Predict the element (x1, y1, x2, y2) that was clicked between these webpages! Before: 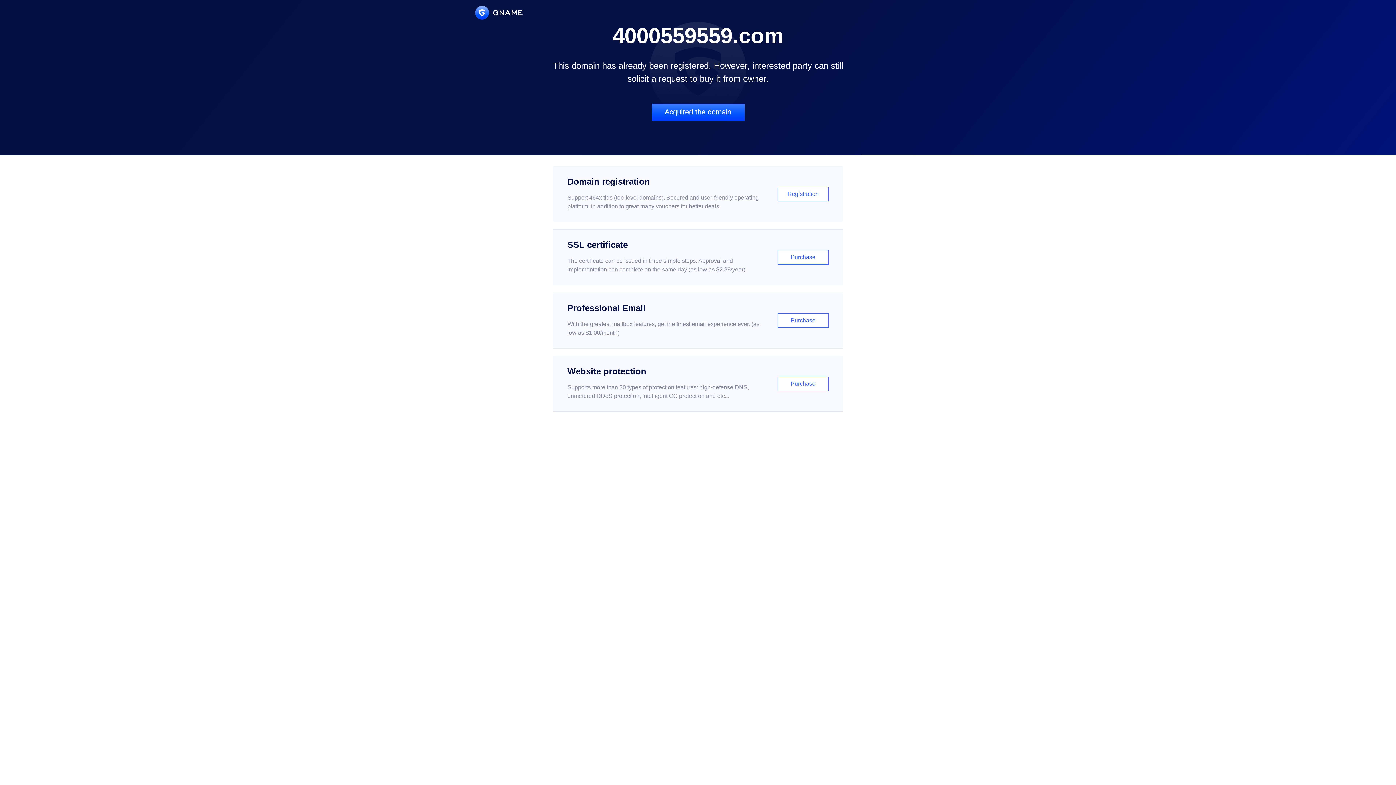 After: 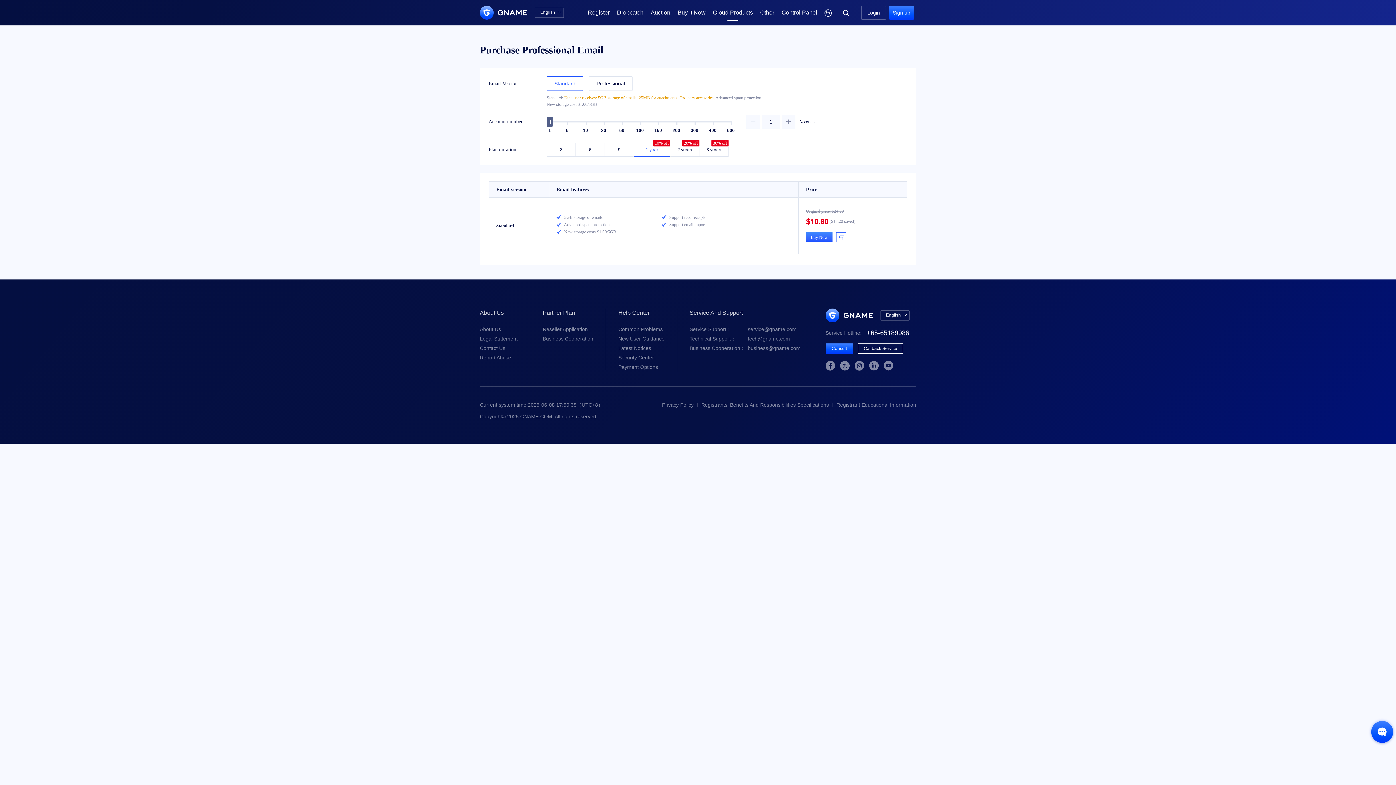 Action: label: Professional Email

With the greatest mailbox features, get the finest email experience ever. (as low as $1.00/month)

Purchase bbox: (552, 292, 843, 348)